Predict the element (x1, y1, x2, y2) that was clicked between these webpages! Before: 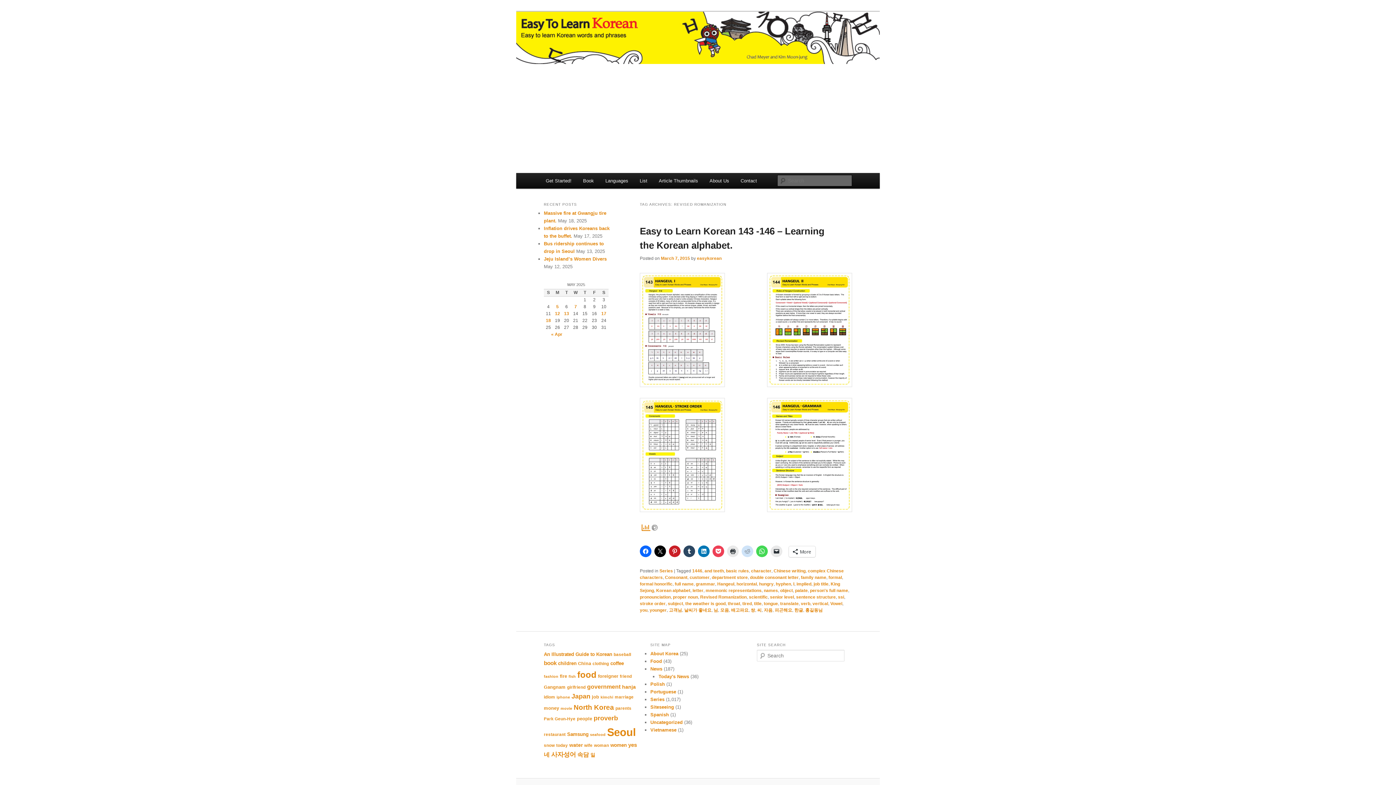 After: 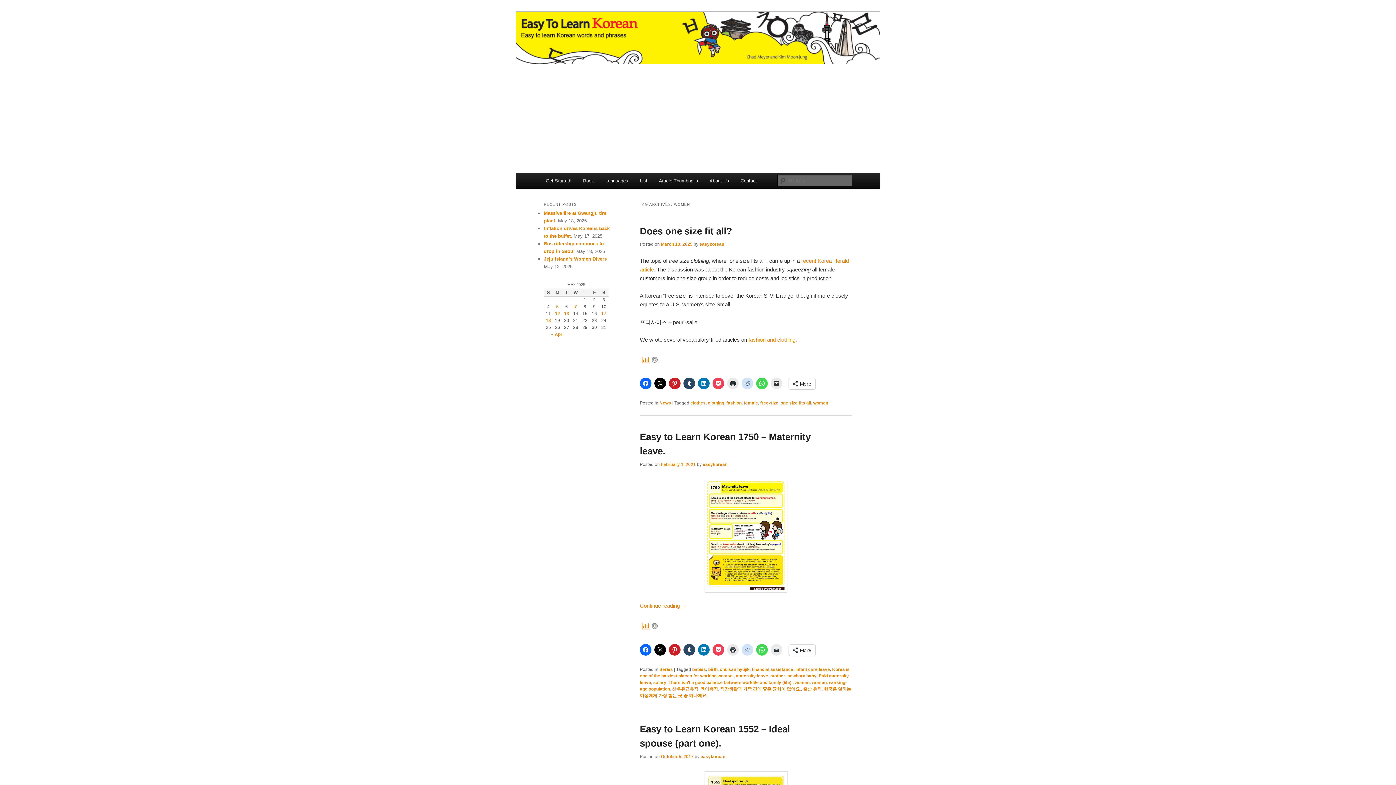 Action: label: women (12 items) bbox: (610, 742, 626, 748)